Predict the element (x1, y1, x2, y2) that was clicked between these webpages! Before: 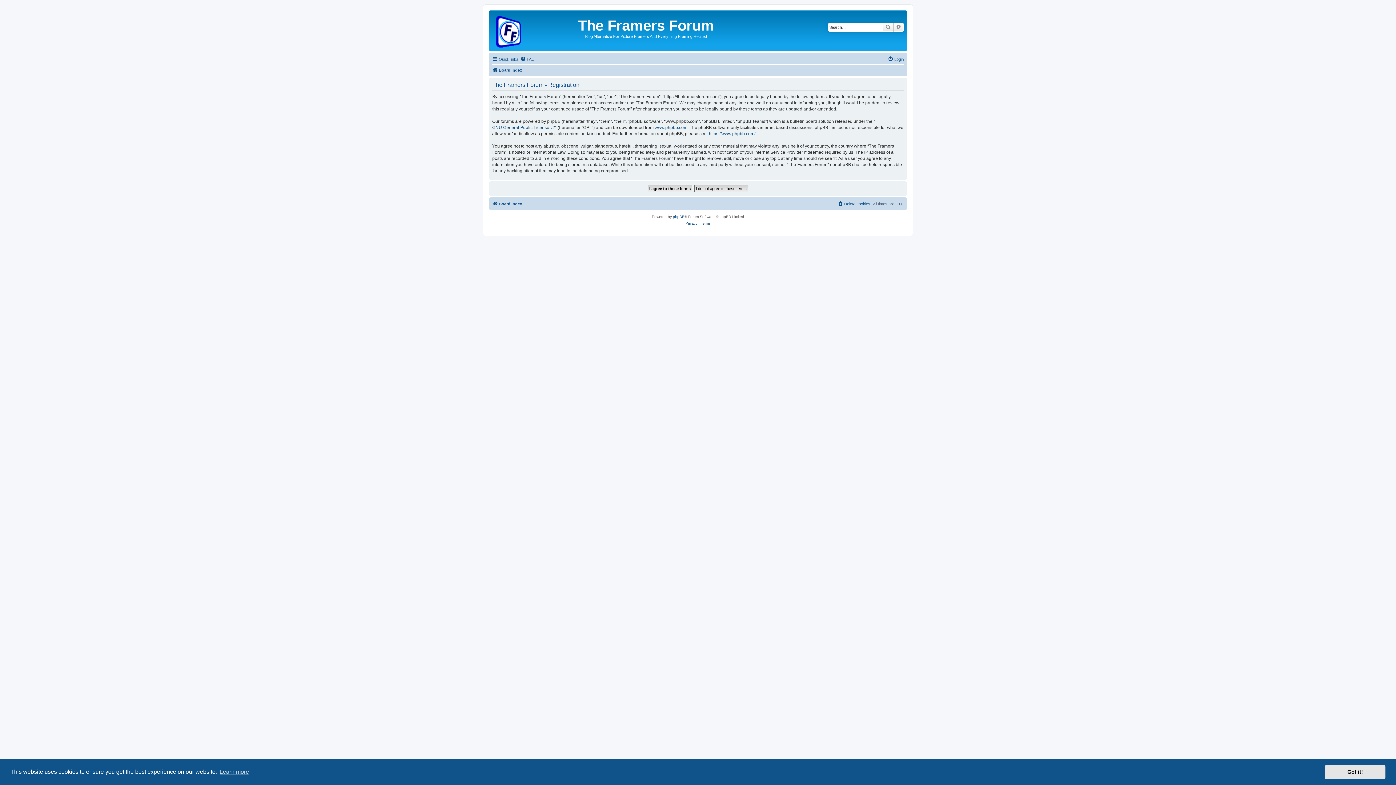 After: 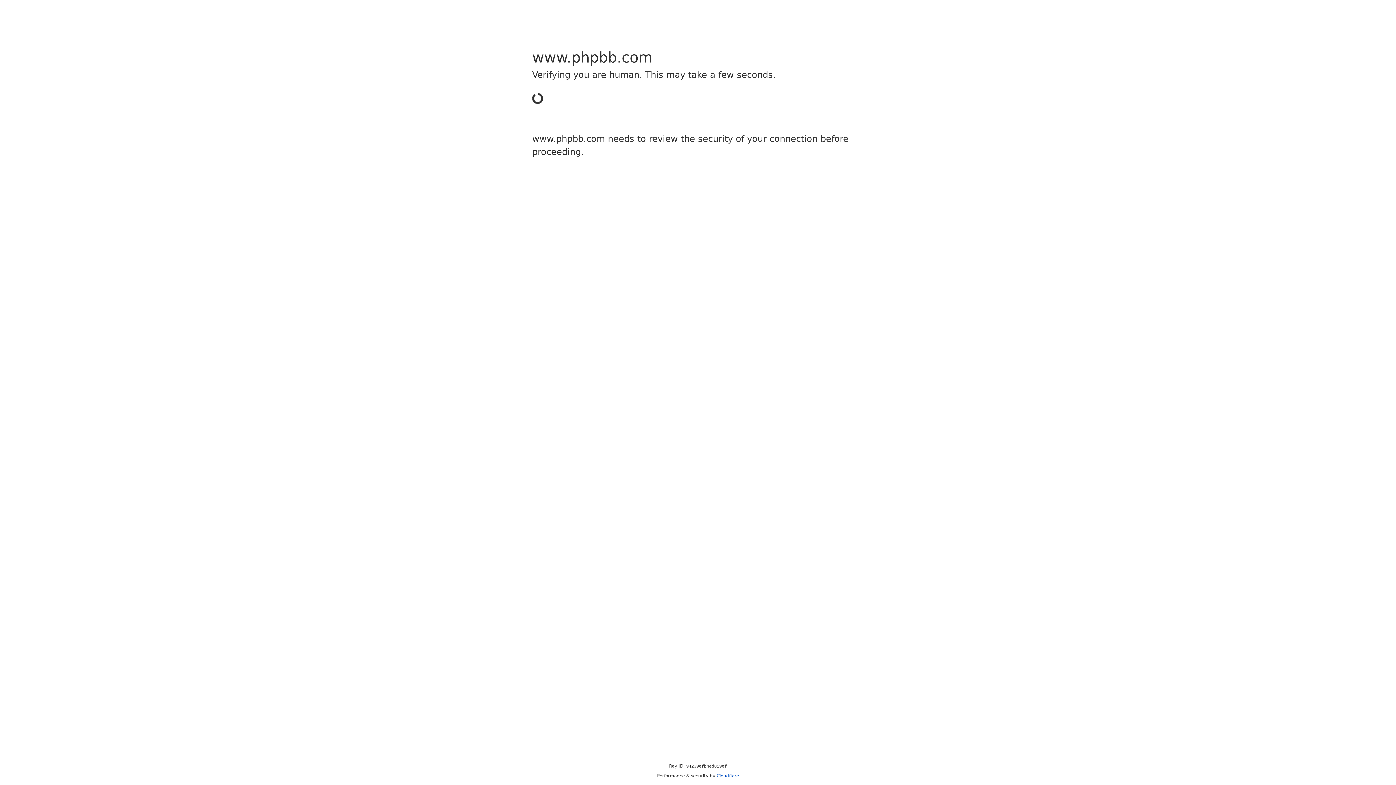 Action: bbox: (673, 213, 684, 220) label: phpBB